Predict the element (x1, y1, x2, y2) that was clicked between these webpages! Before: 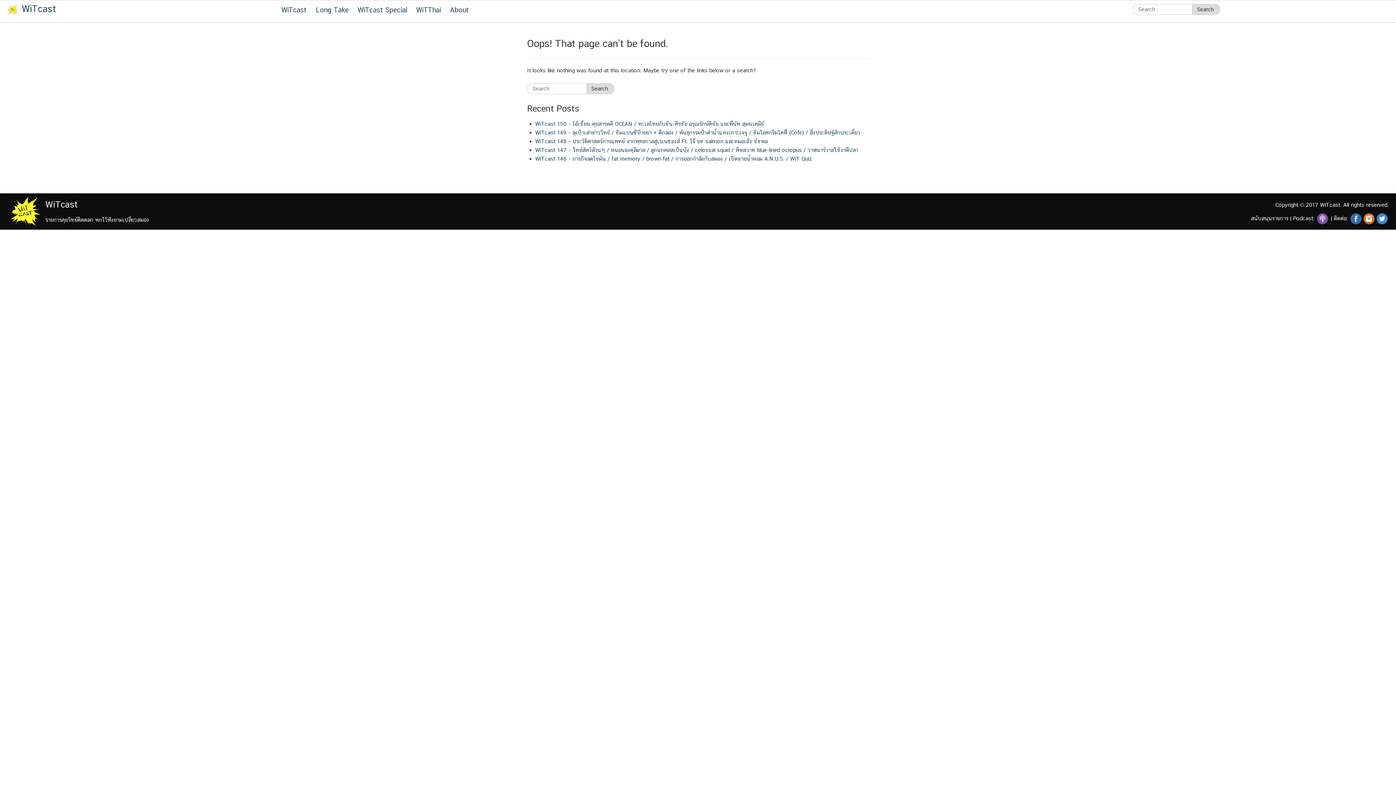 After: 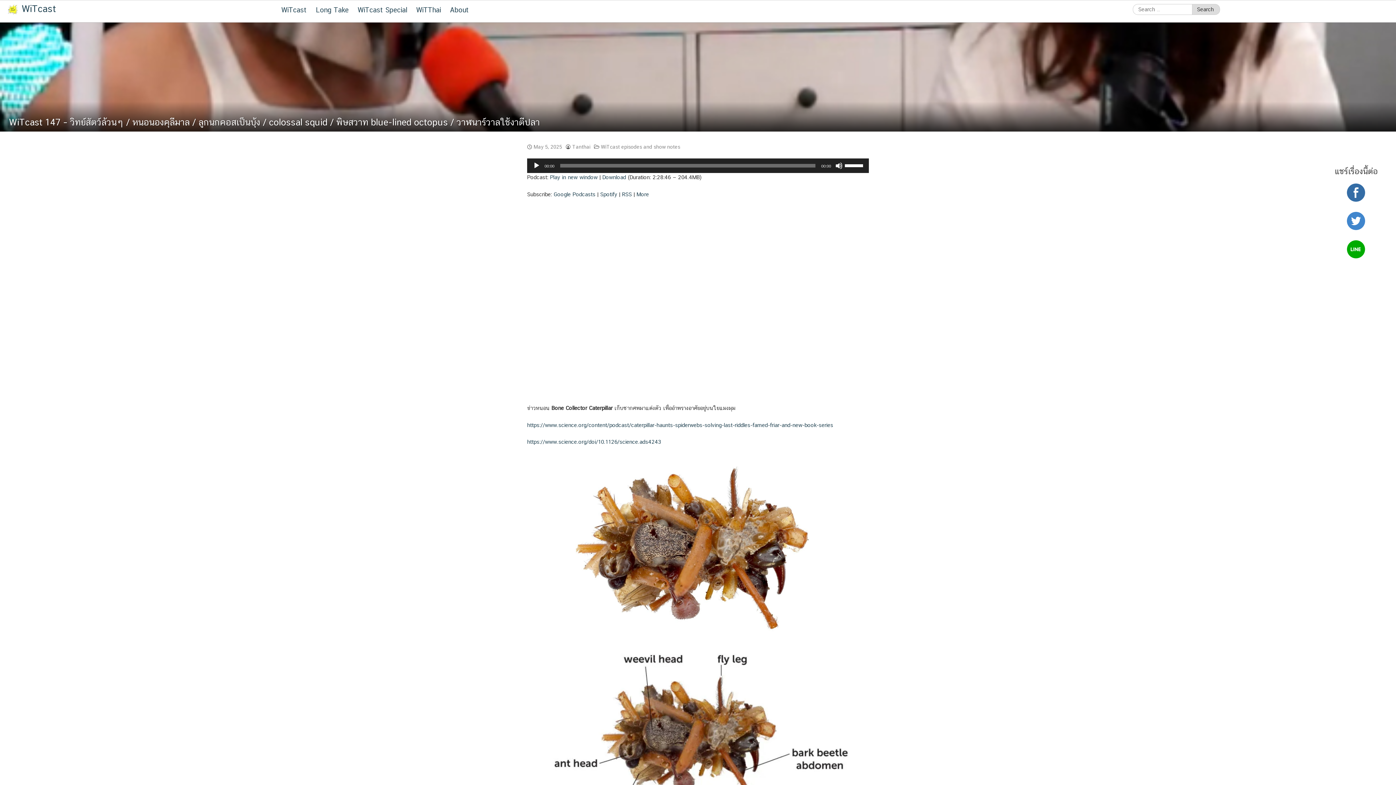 Action: label: WiTcast 147 – วิทย์สัตว์ล้วนๆ / หนอนองคุลีมาล / ลูกนกคอสเป็นบุ้ง / colossal squid / พิษสวาท blue-lined octopus / วาฬนาร์วาลใช้งาตีปลา bbox: (535, 146, 858, 152)